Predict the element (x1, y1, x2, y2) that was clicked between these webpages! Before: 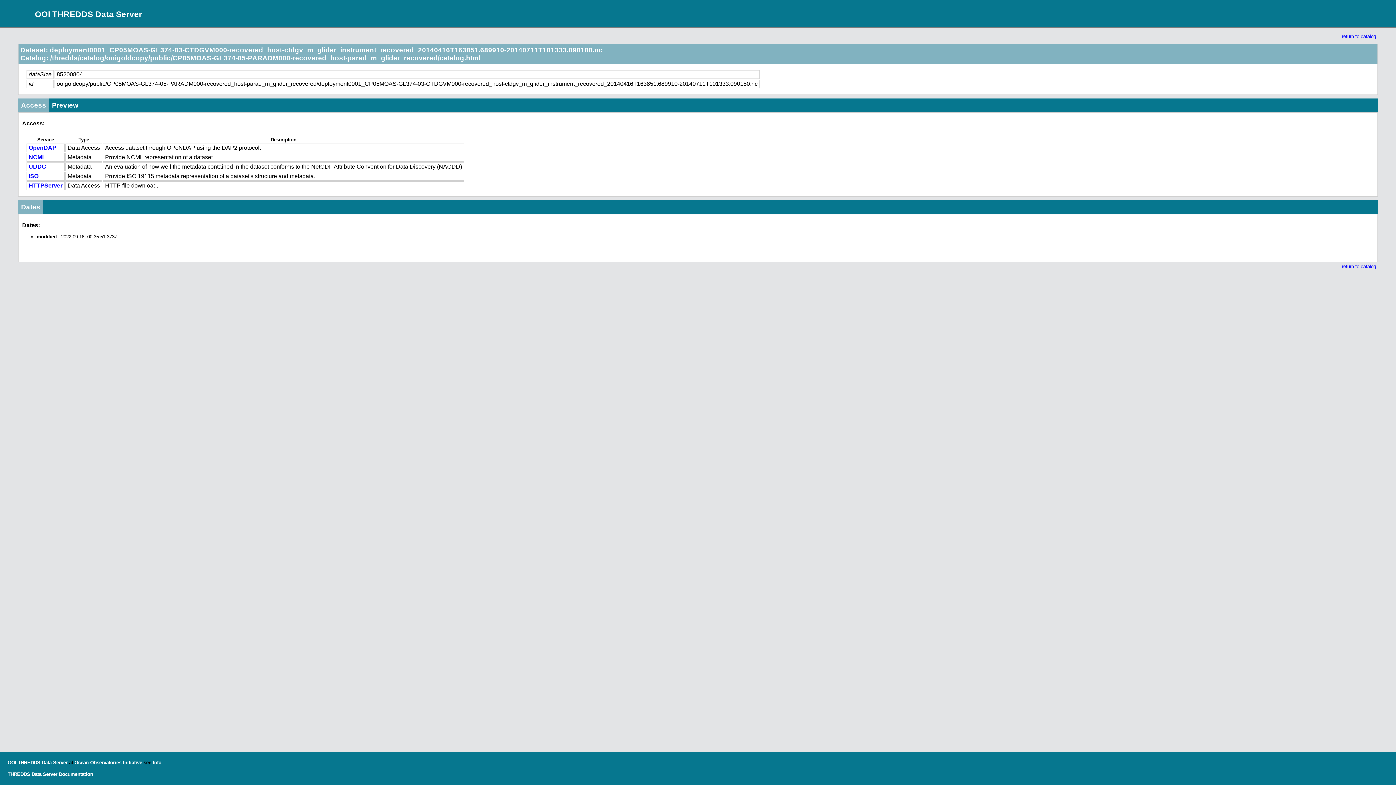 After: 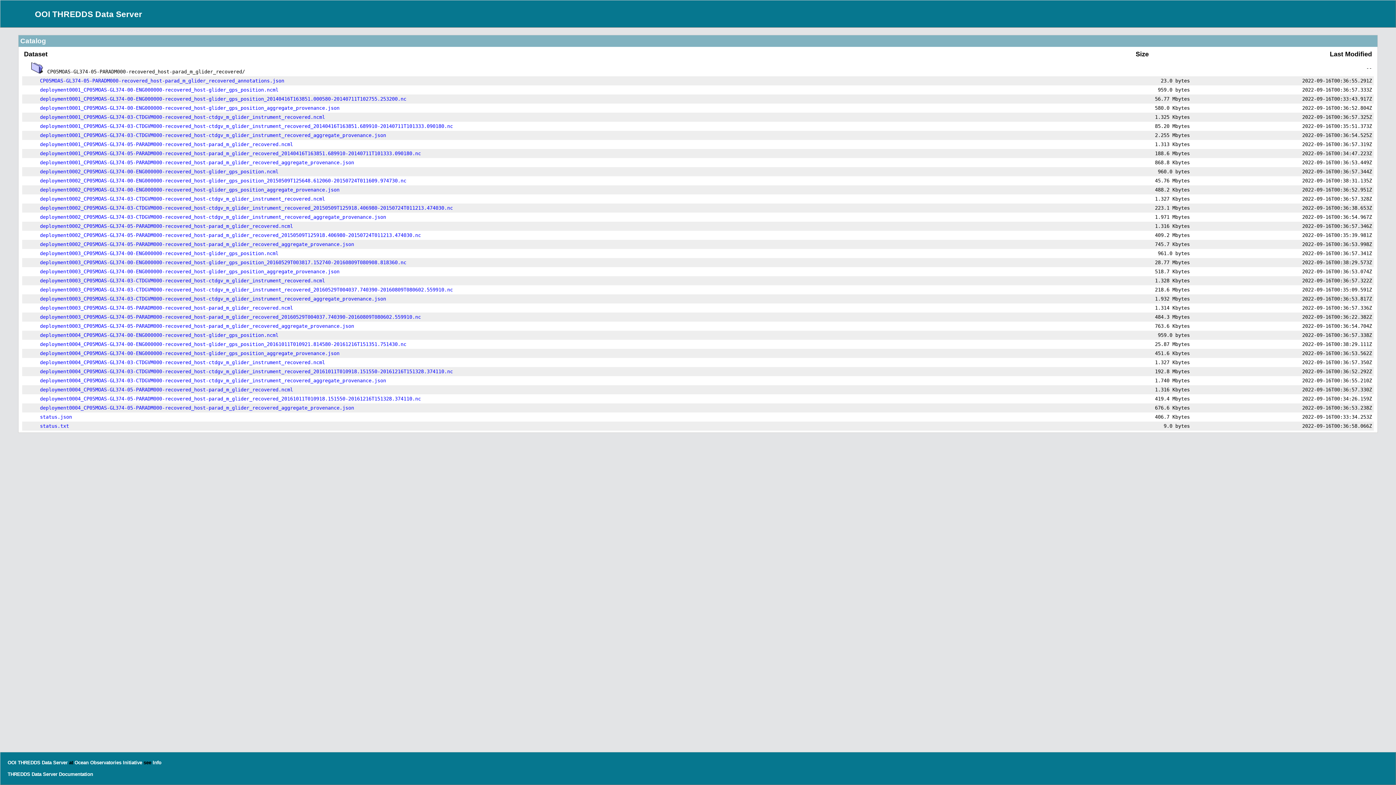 Action: label: return to catalog bbox: (1342, 264, 1376, 269)